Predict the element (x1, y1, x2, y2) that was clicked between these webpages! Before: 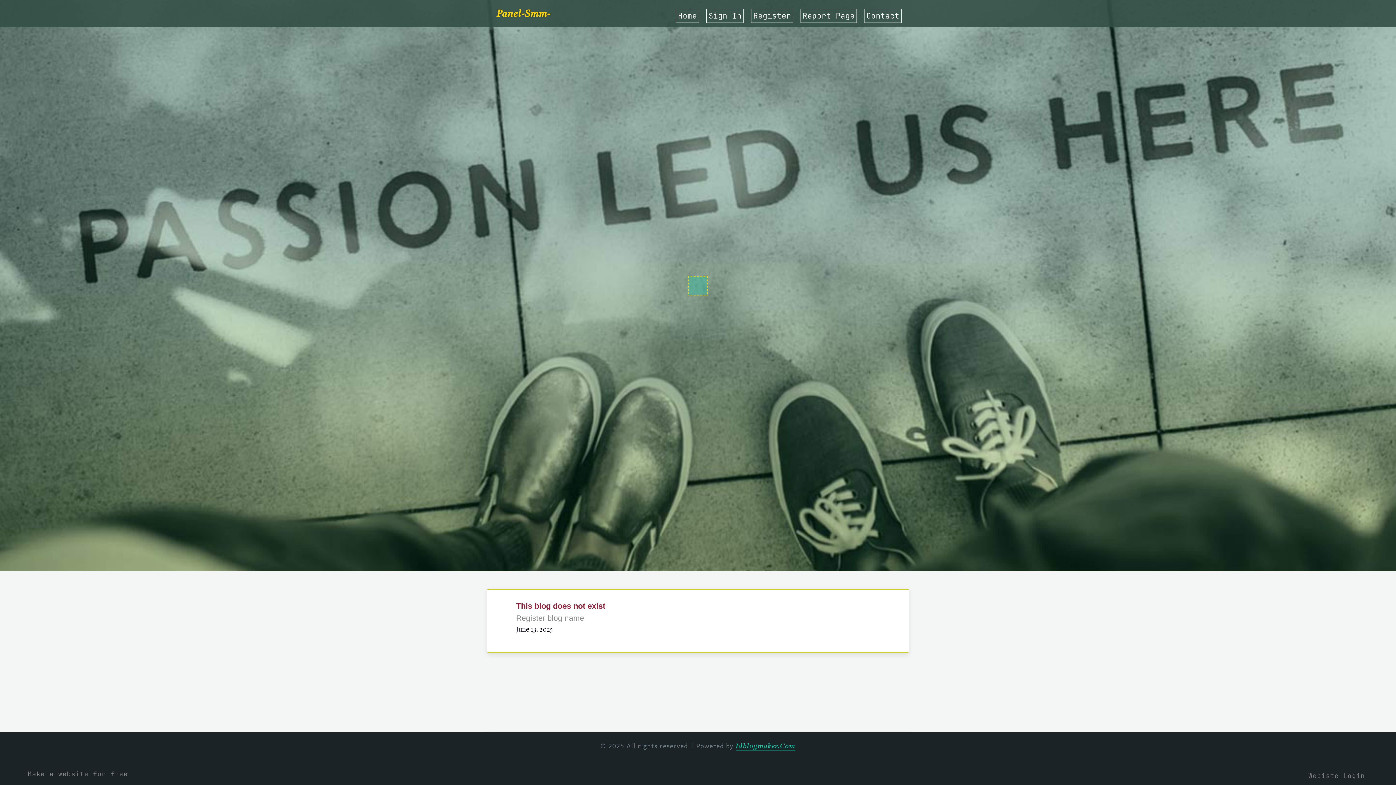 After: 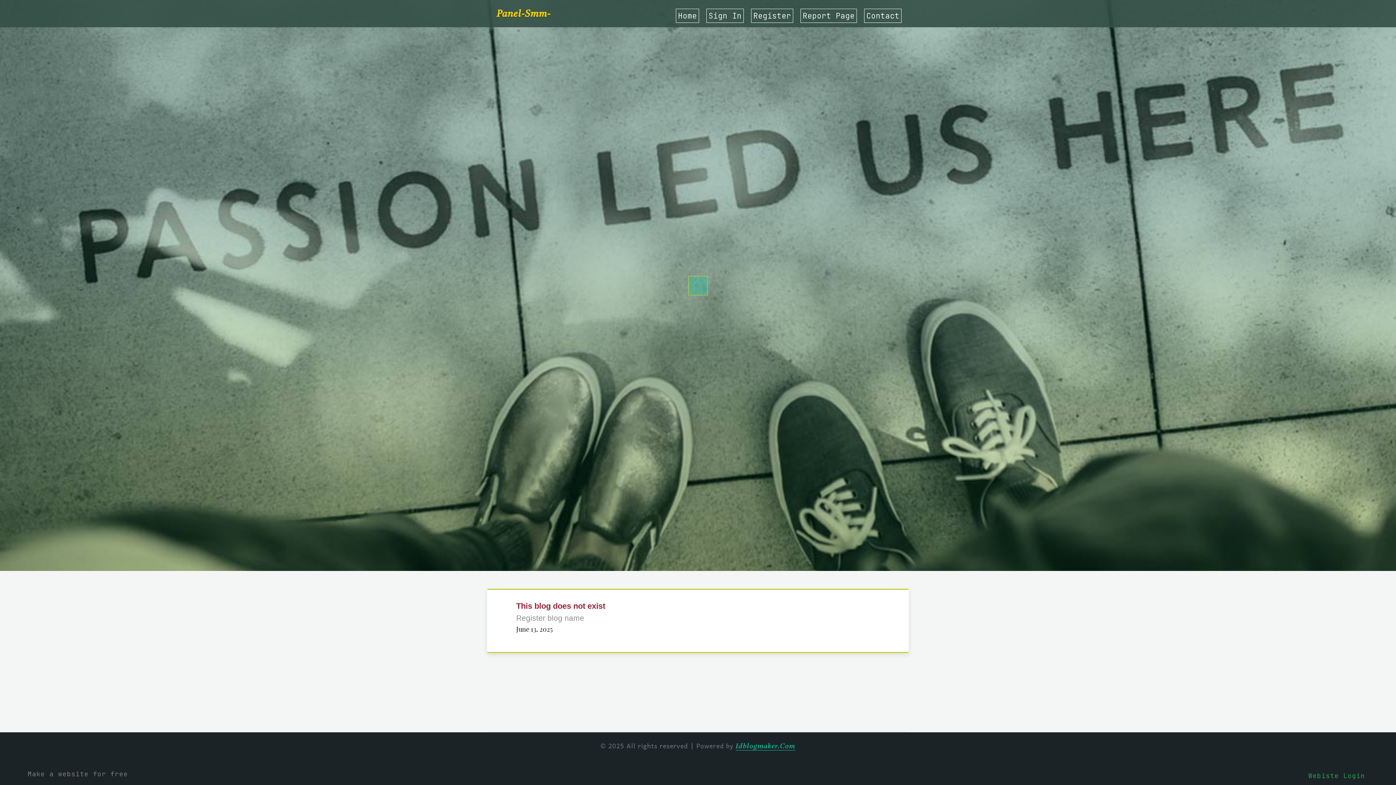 Action: label: Webiste Login bbox: (1308, 770, 1381, 778)